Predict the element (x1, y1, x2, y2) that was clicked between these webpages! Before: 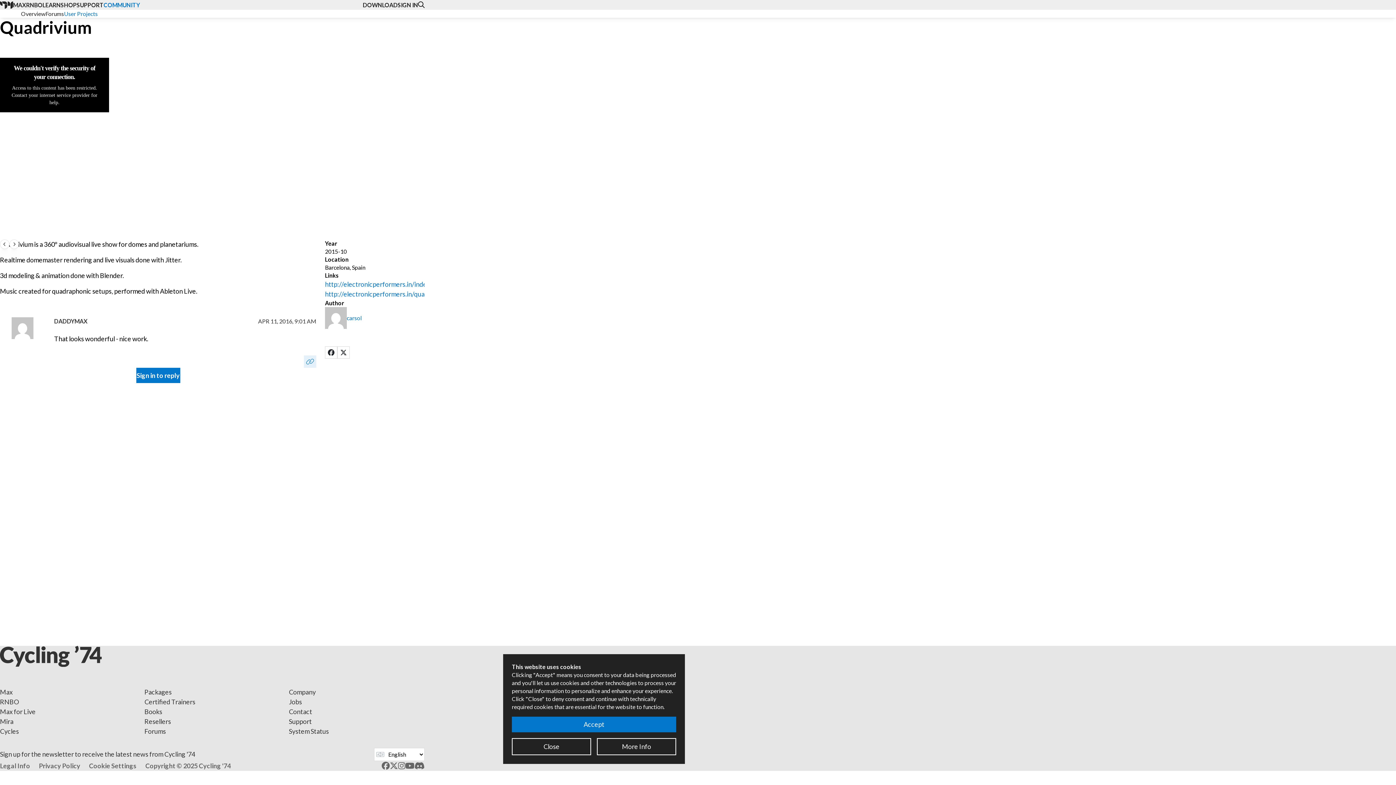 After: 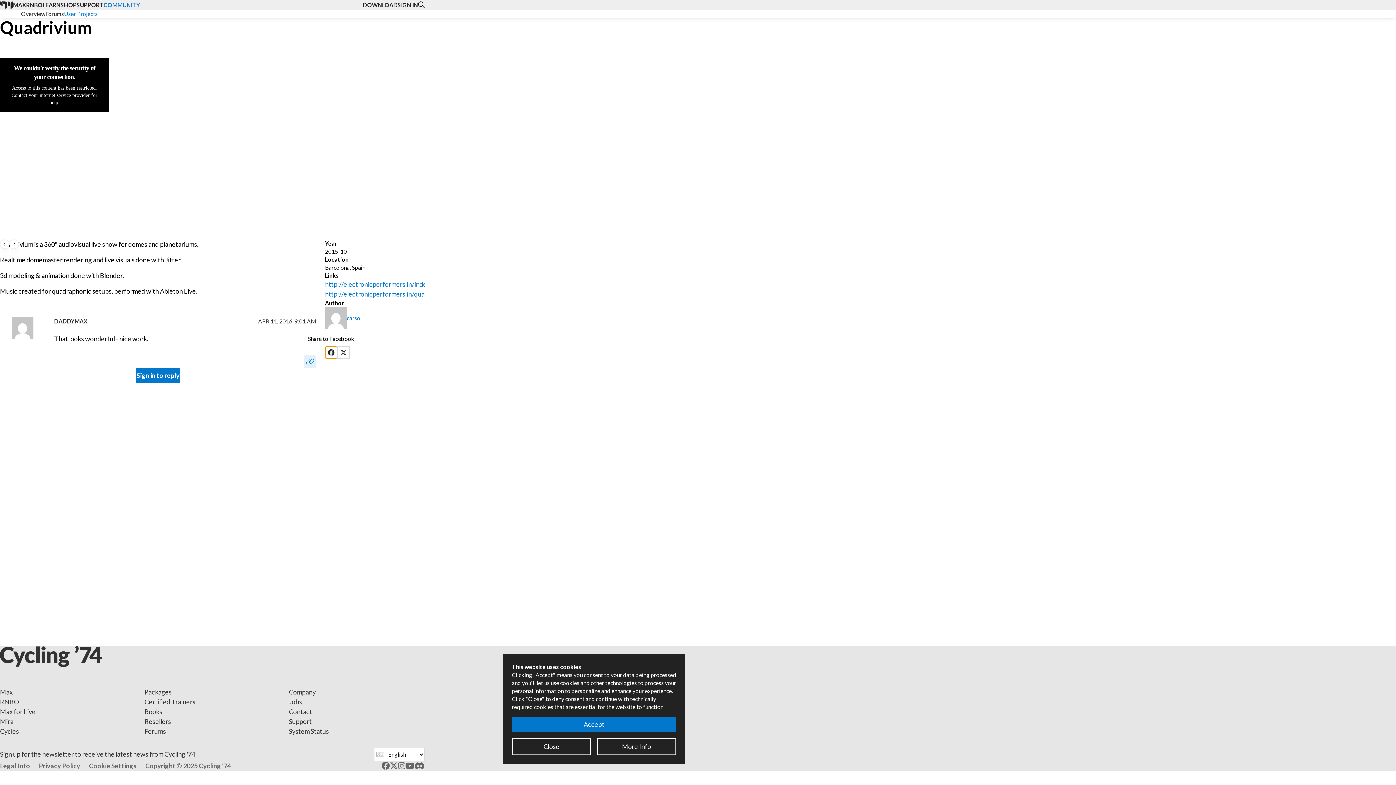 Action: bbox: (325, 346, 337, 358)